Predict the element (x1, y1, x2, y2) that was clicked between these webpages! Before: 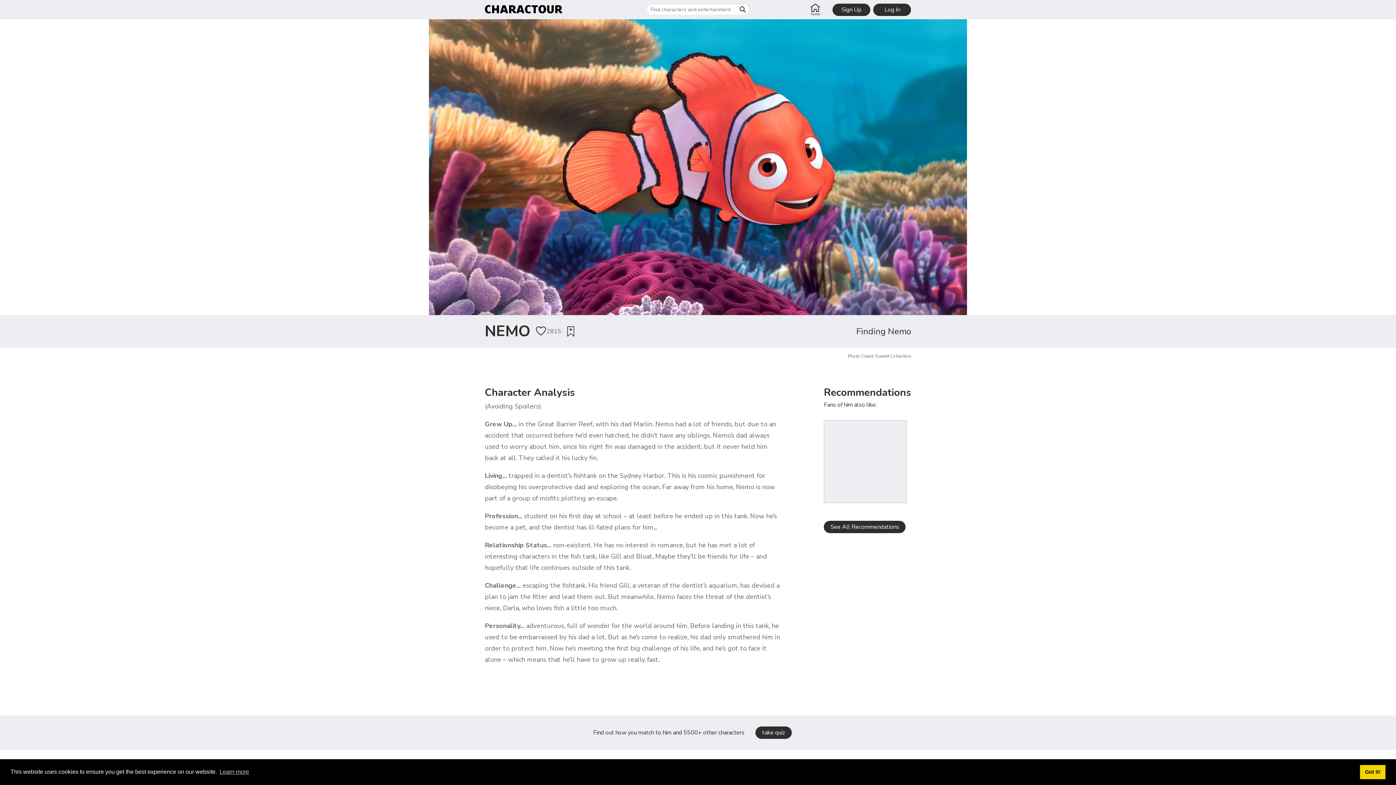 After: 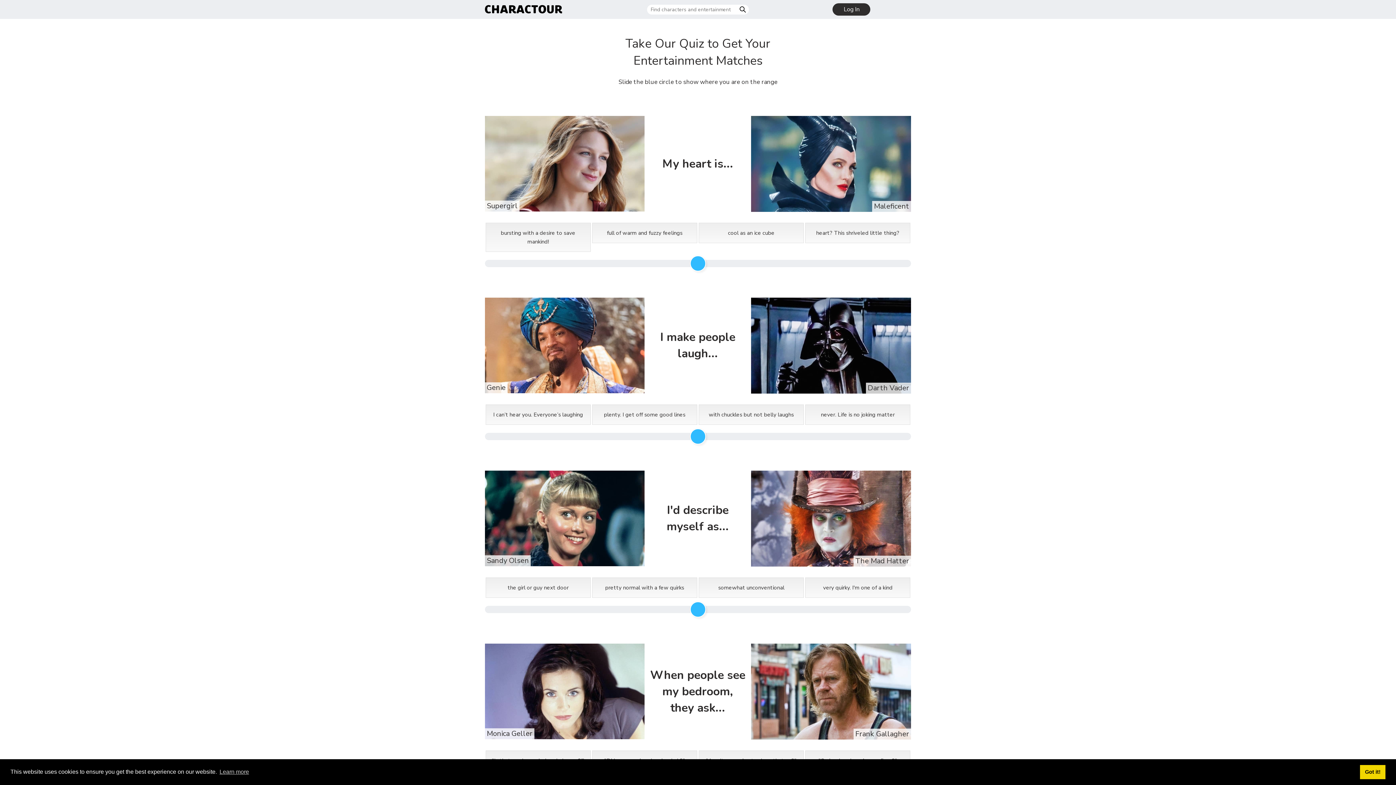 Action: label: Sign Up bbox: (832, 3, 870, 15)